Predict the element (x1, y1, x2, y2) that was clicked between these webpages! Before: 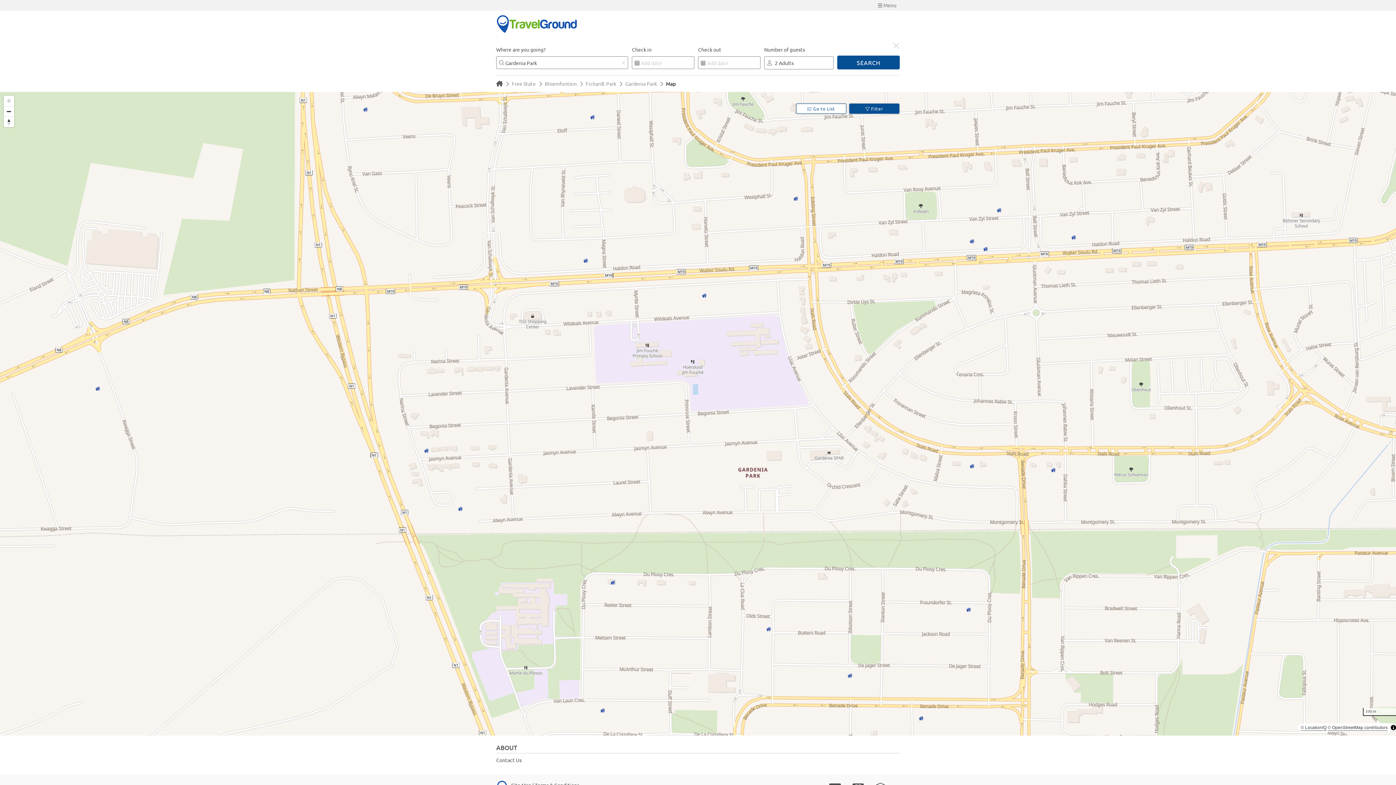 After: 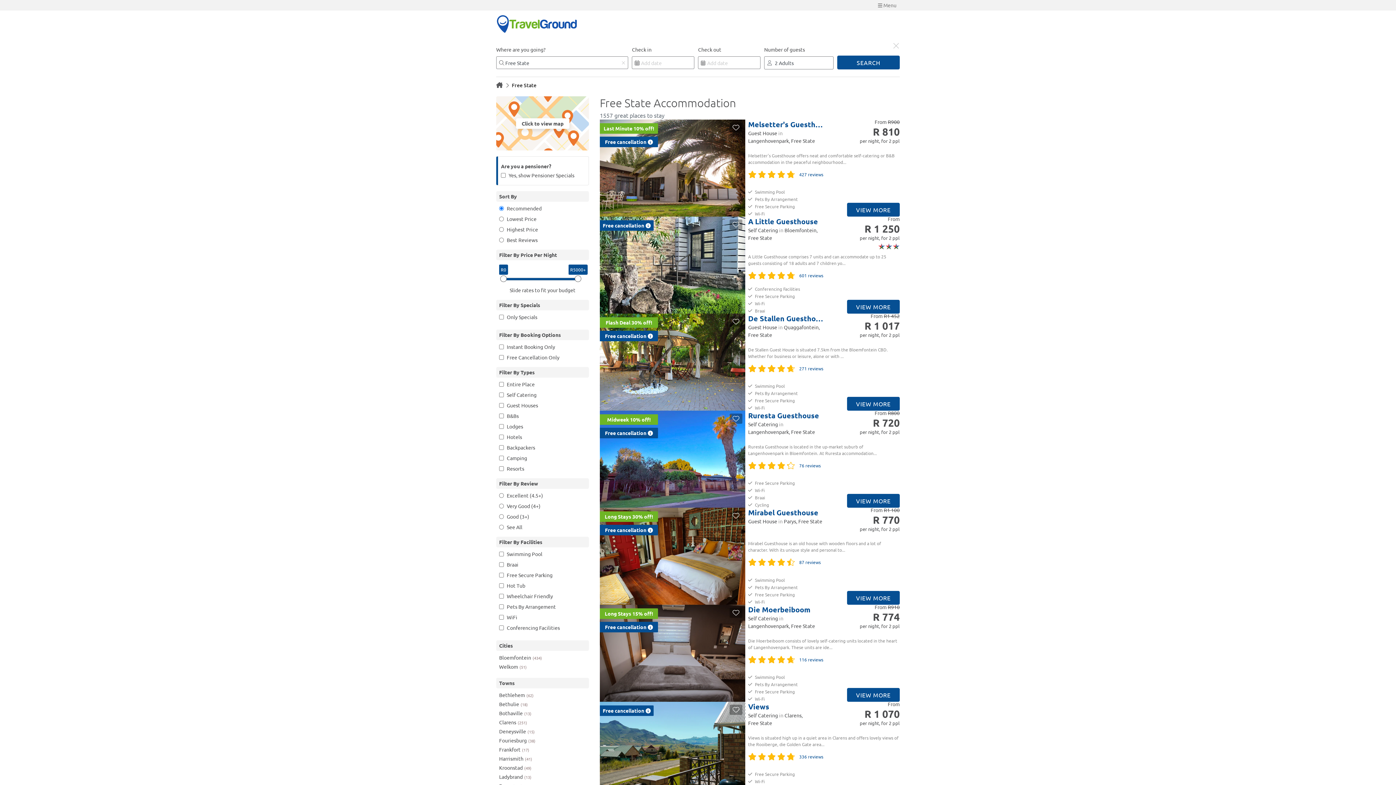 Action: label: Free State bbox: (511, 80, 535, 86)